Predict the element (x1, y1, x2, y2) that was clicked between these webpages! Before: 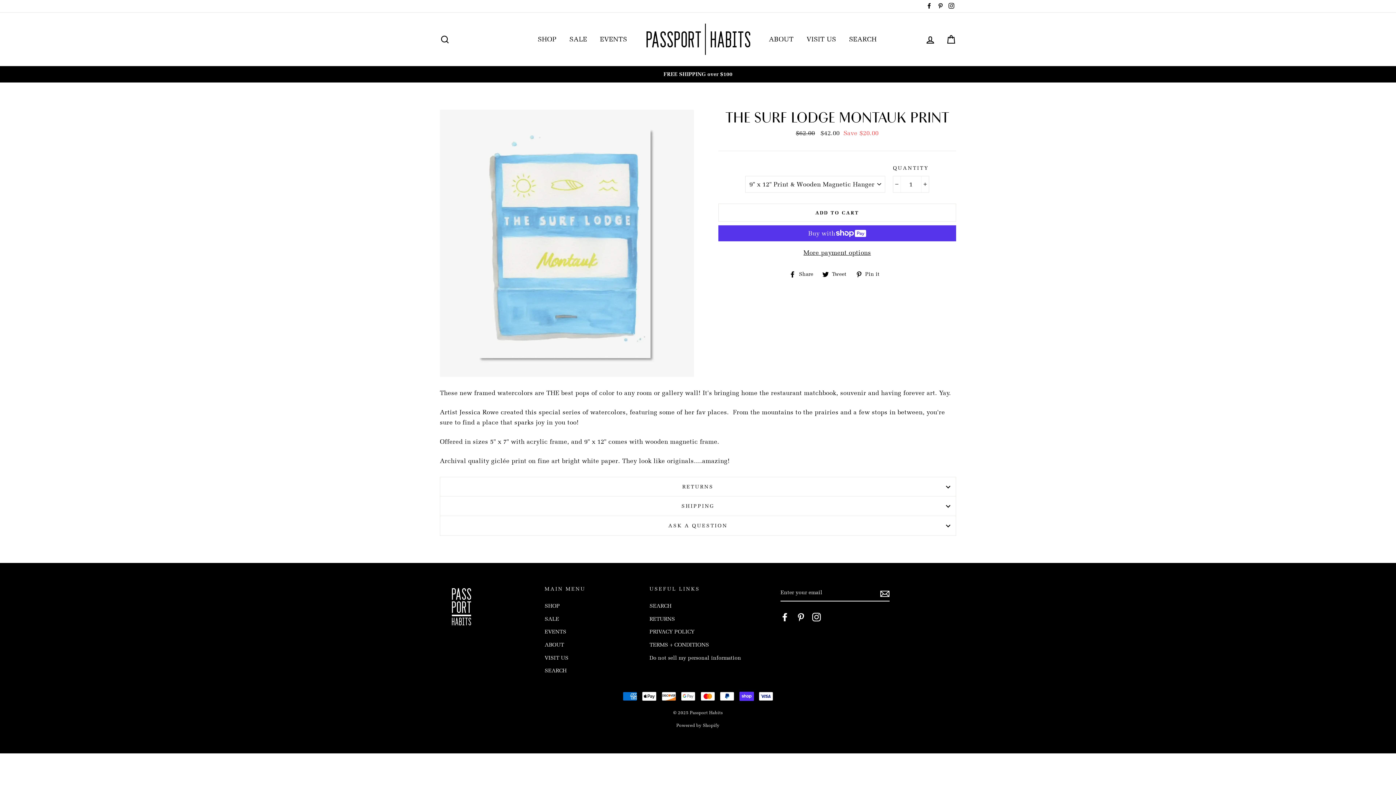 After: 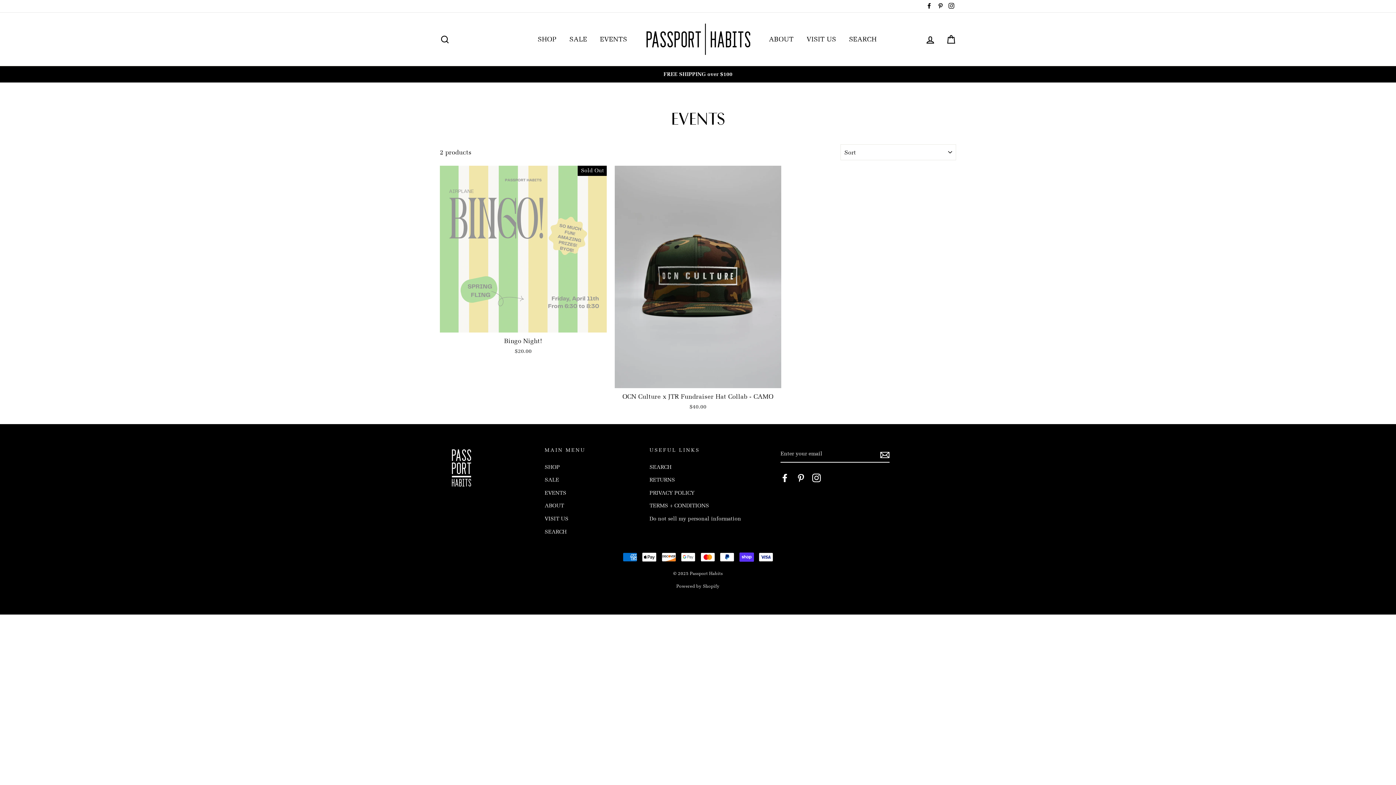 Action: label: EVENTS bbox: (544, 626, 566, 638)